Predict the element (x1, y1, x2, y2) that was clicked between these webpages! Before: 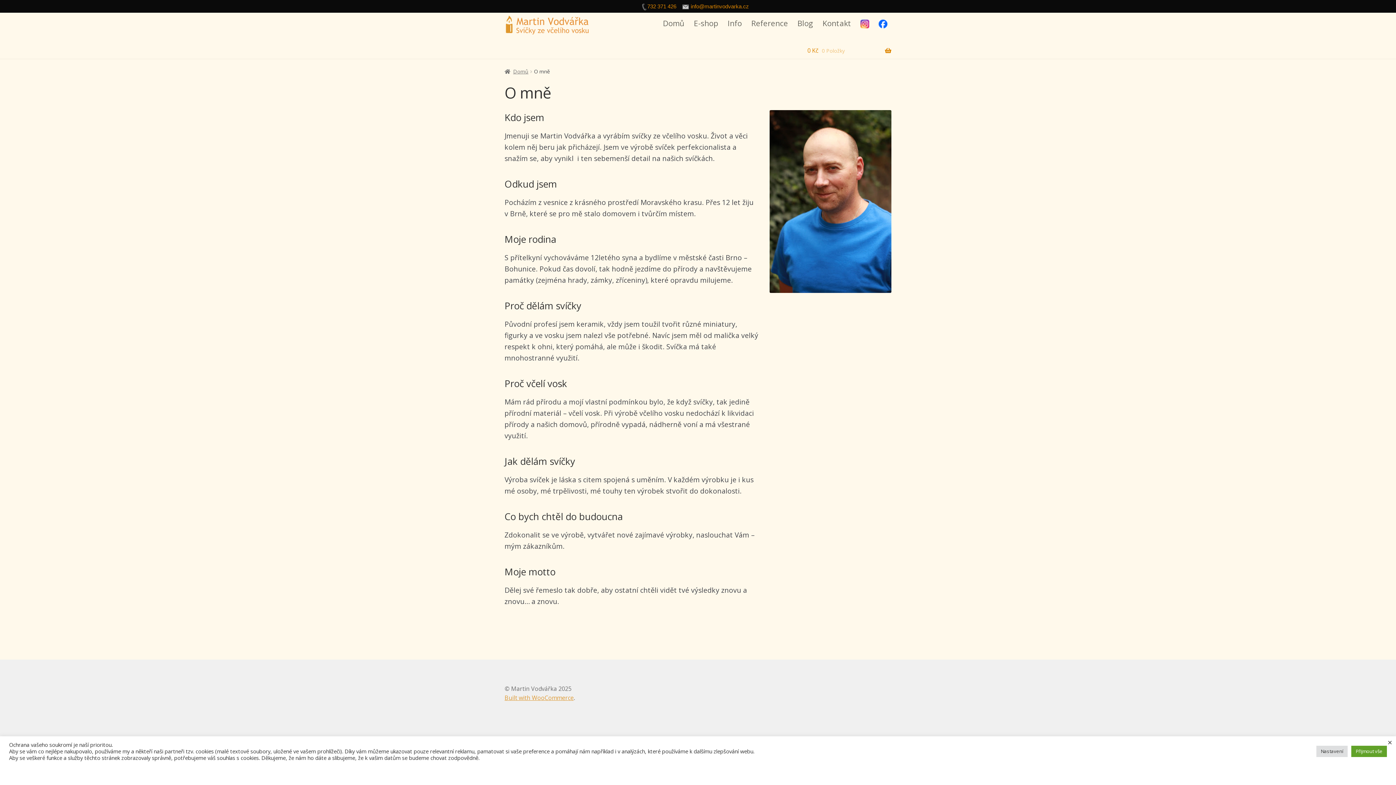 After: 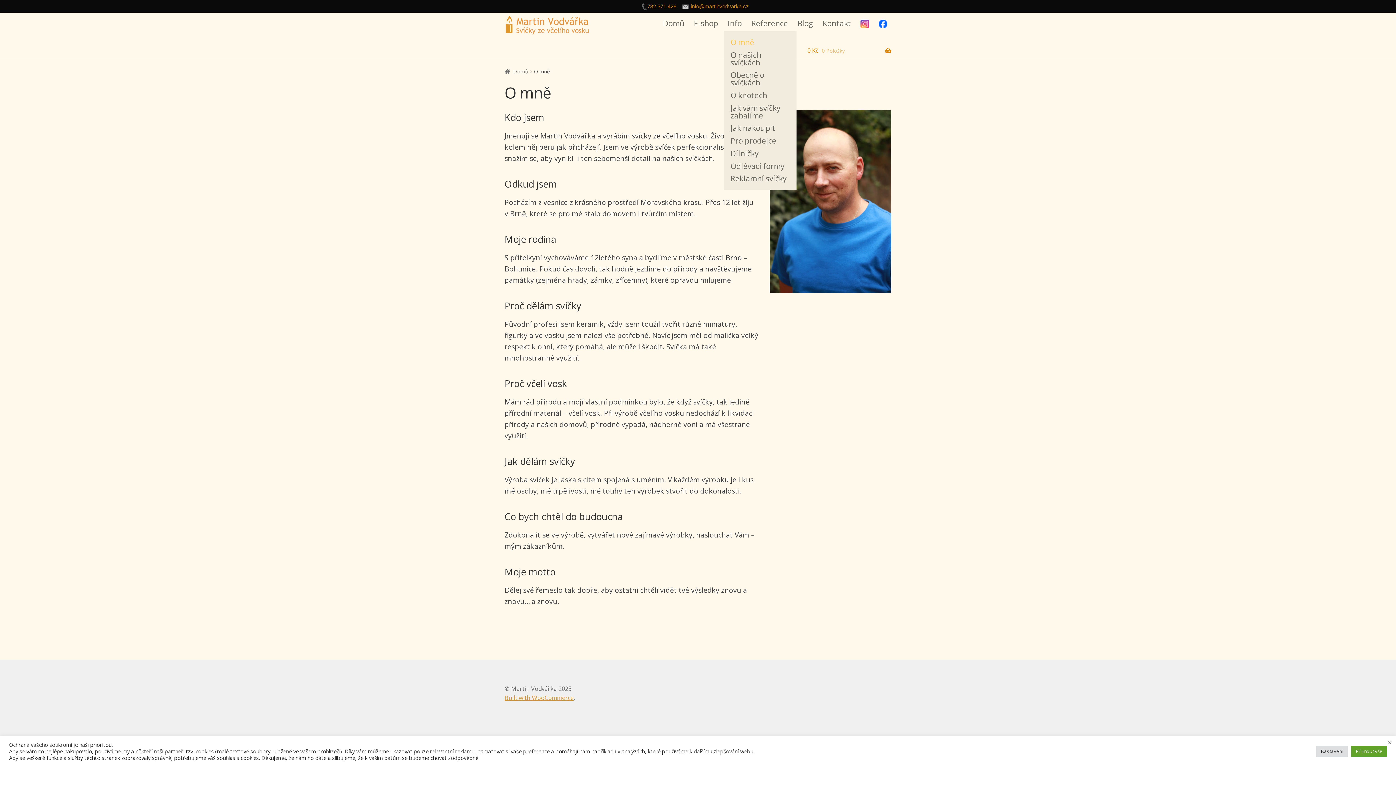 Action: bbox: (723, 15, 745, 30) label: Info